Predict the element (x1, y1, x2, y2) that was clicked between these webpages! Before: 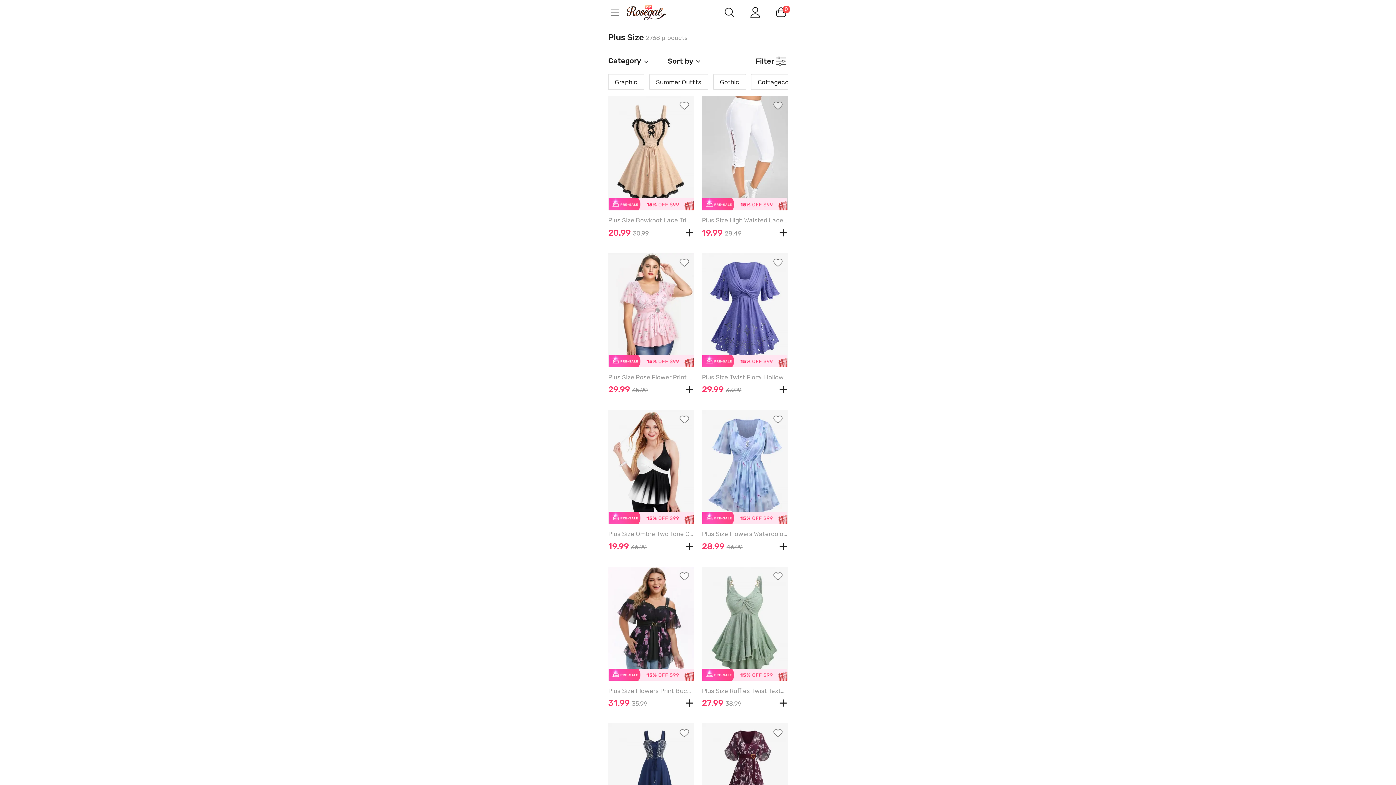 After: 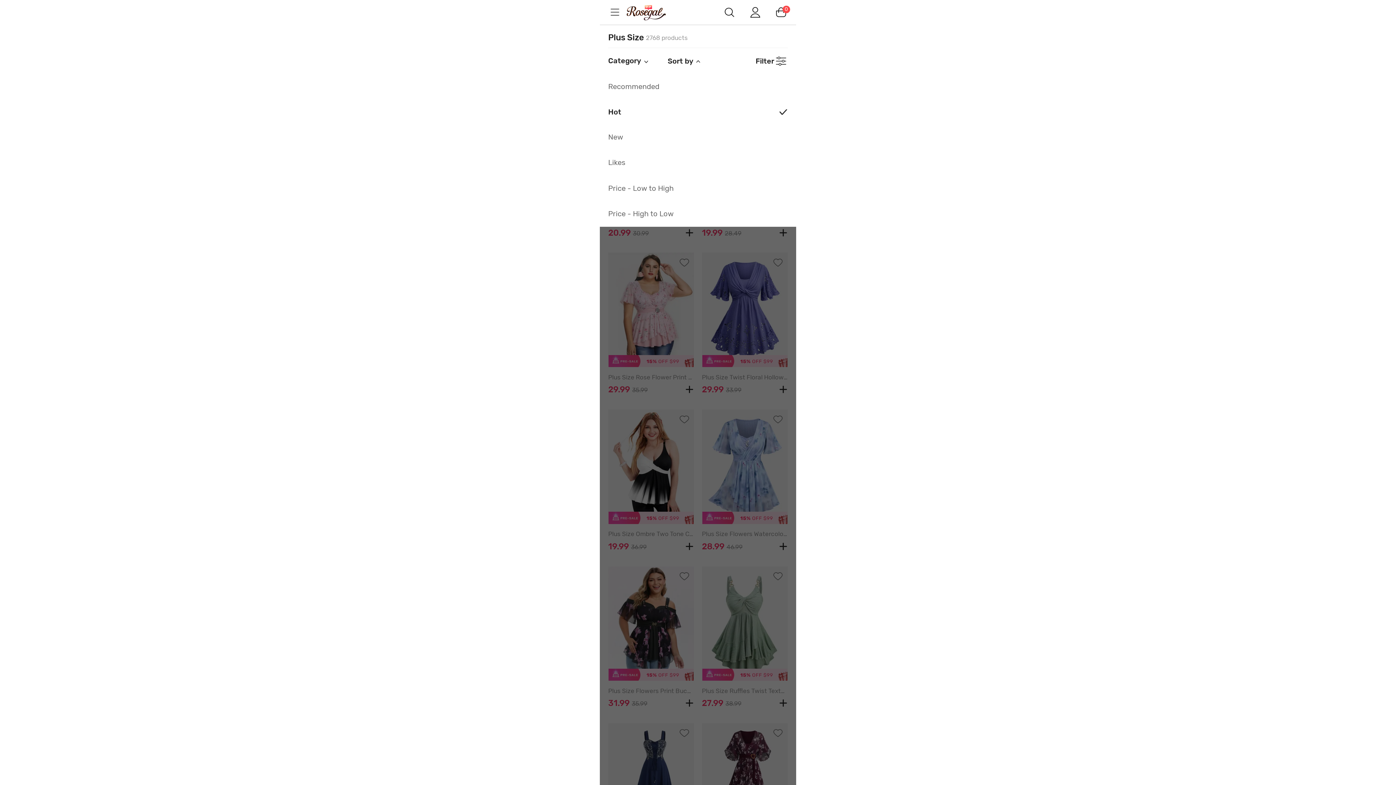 Action: label: Sort by bbox: (667, 56, 701, 65)